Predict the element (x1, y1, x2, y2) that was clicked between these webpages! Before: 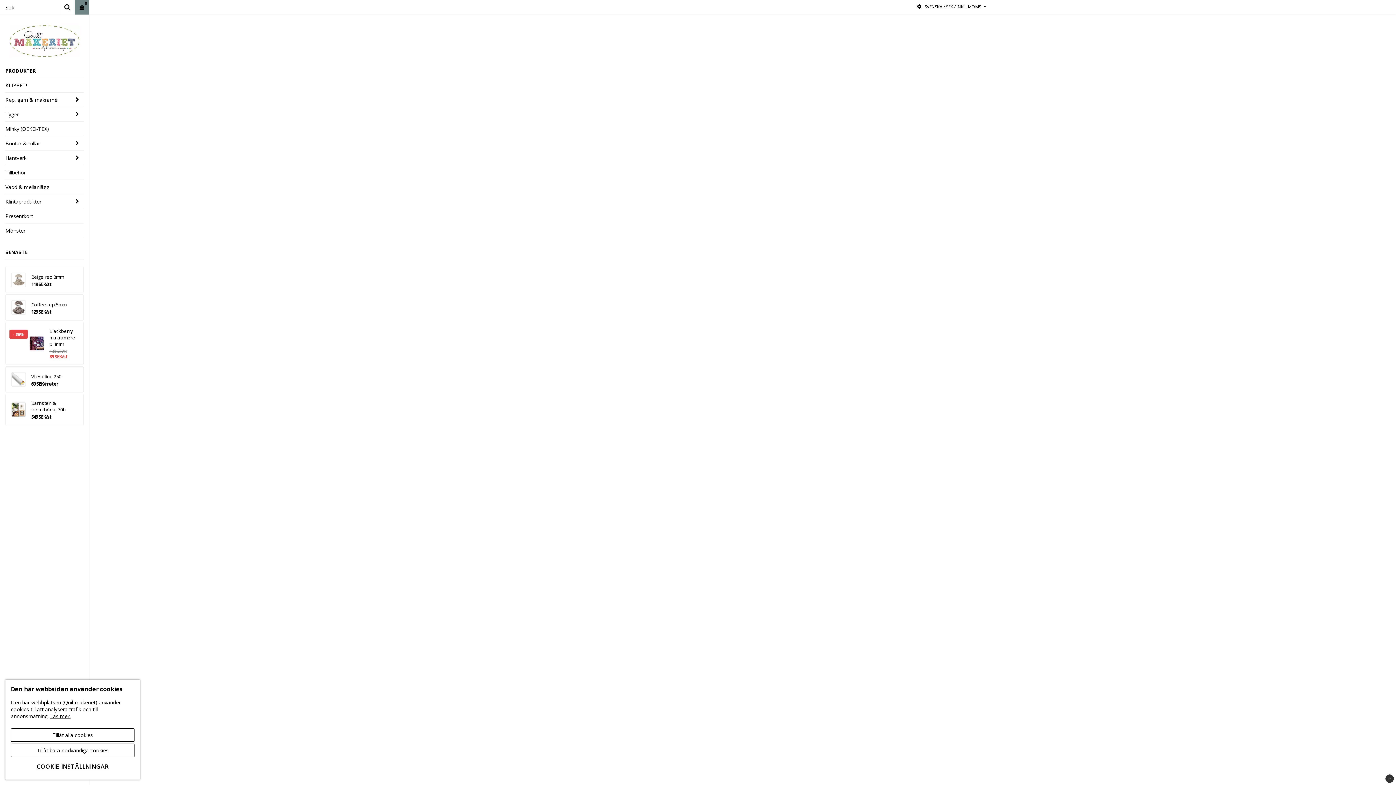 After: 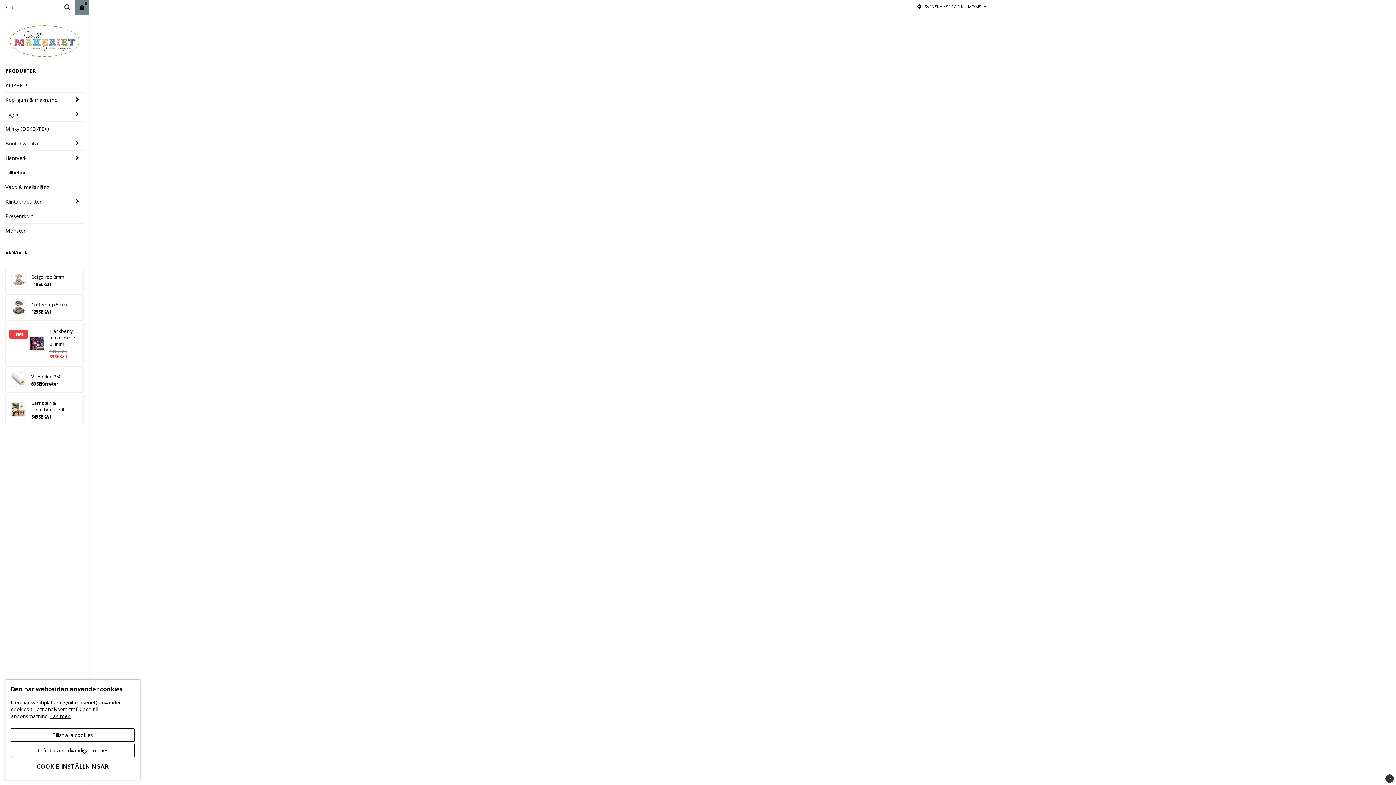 Action: bbox: (5, 136, 70, 150) label: Buntar & rullar